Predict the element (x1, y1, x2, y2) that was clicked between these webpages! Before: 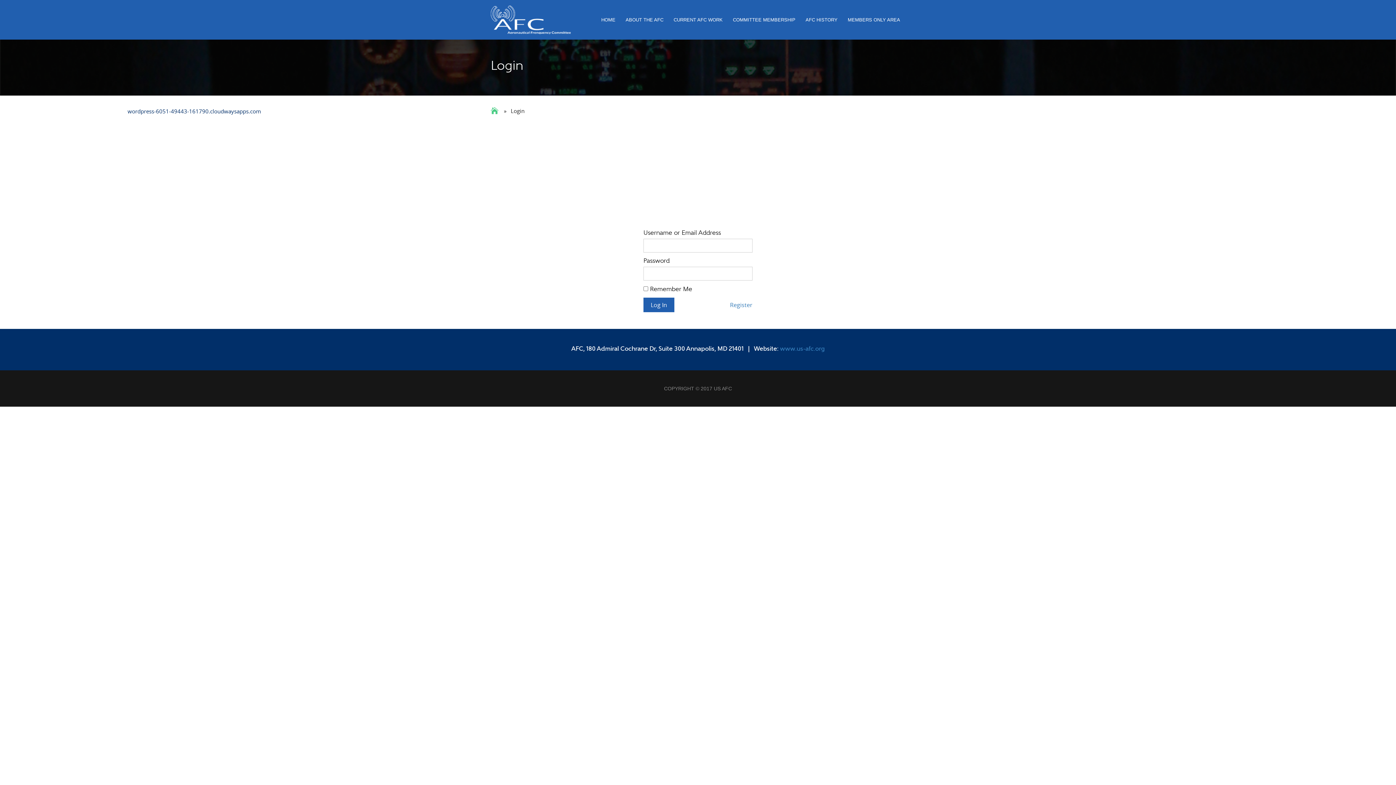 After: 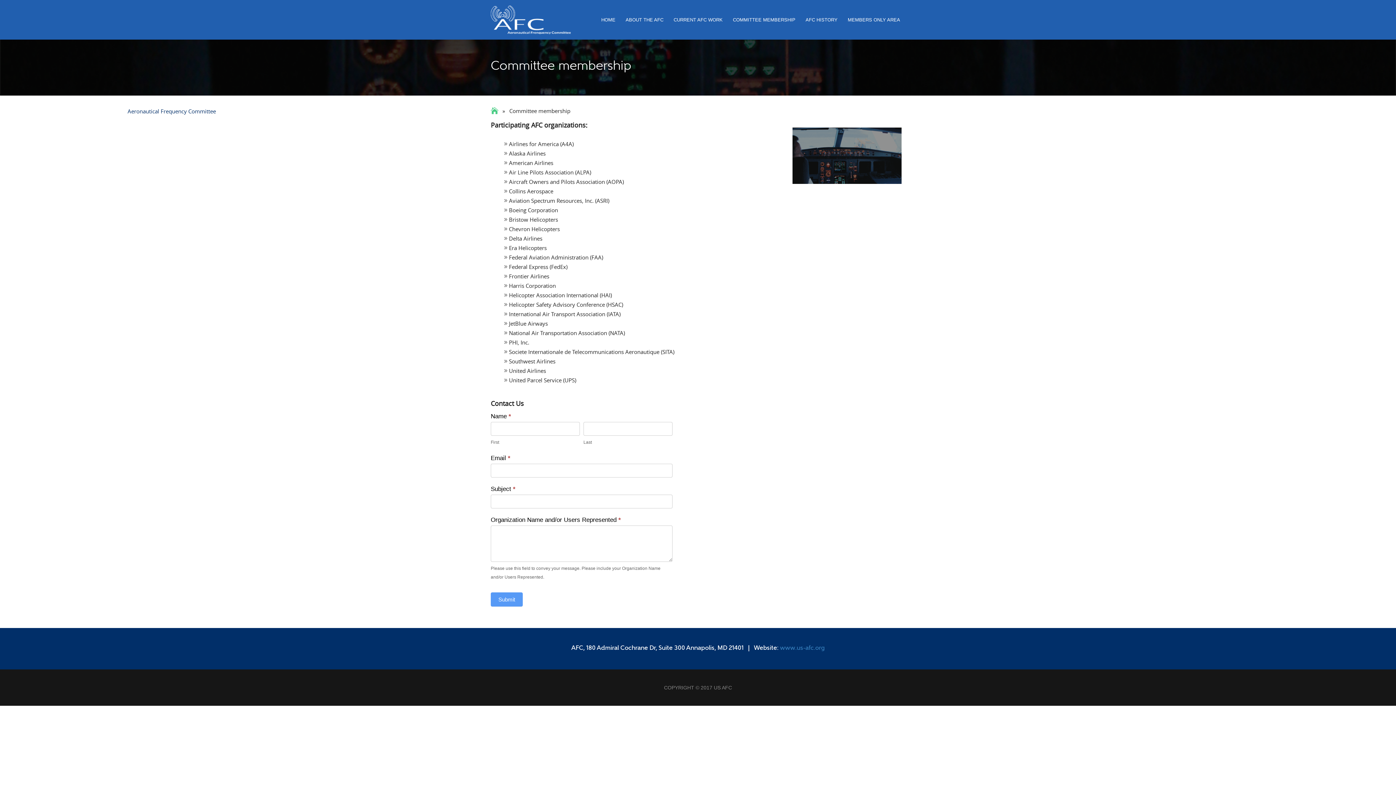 Action: bbox: (728, 9, 800, 29) label: COMMITTEE MEMBERSHIP